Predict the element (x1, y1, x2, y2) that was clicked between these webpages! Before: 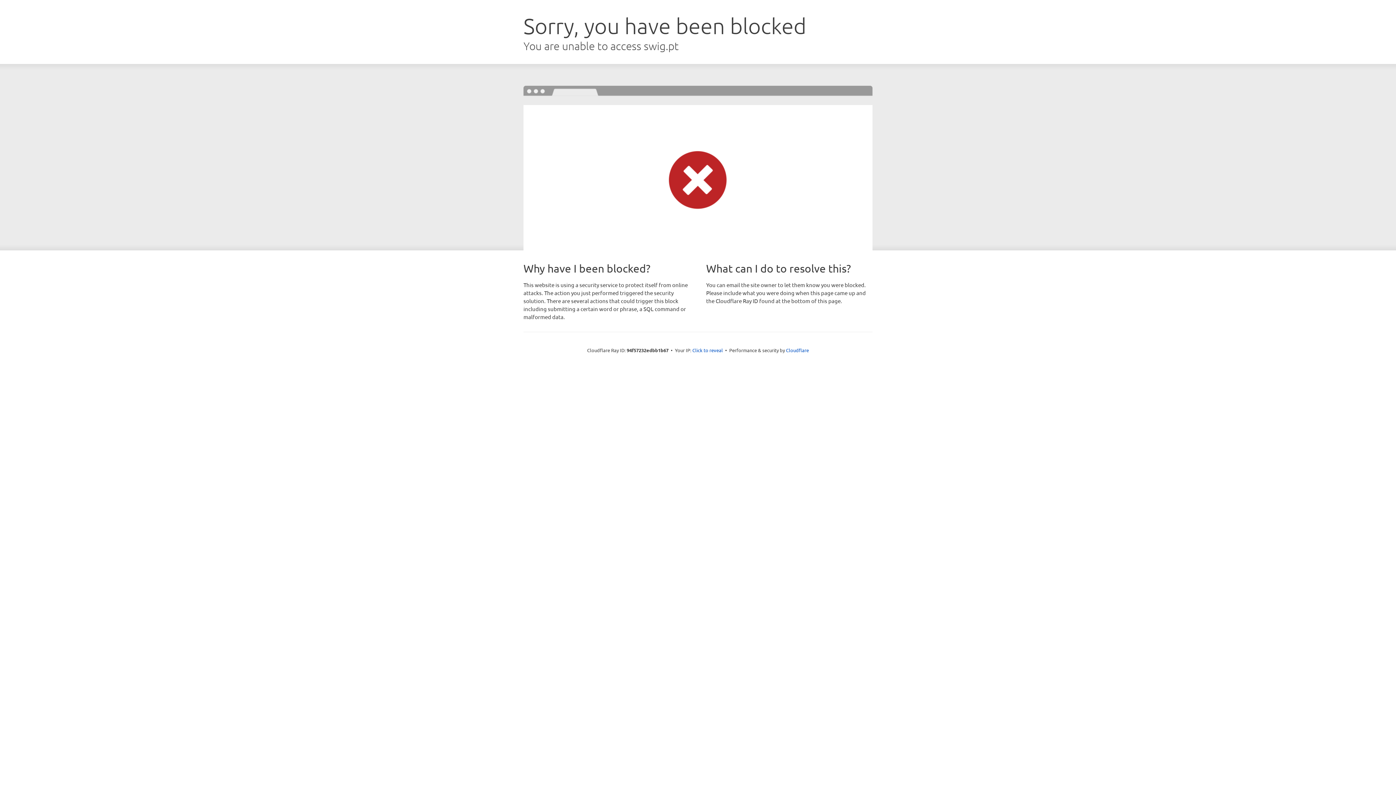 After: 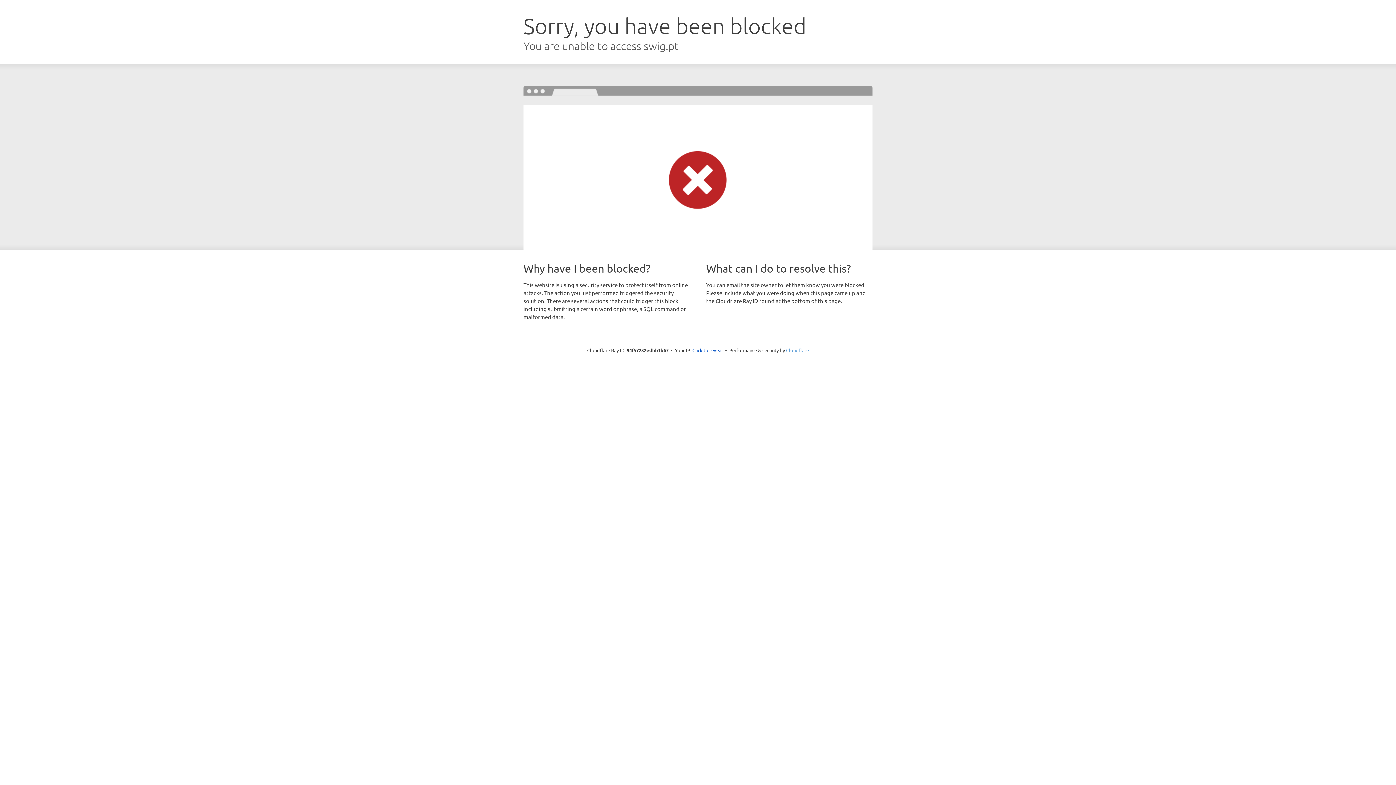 Action: bbox: (786, 347, 809, 353) label: Cloudflare